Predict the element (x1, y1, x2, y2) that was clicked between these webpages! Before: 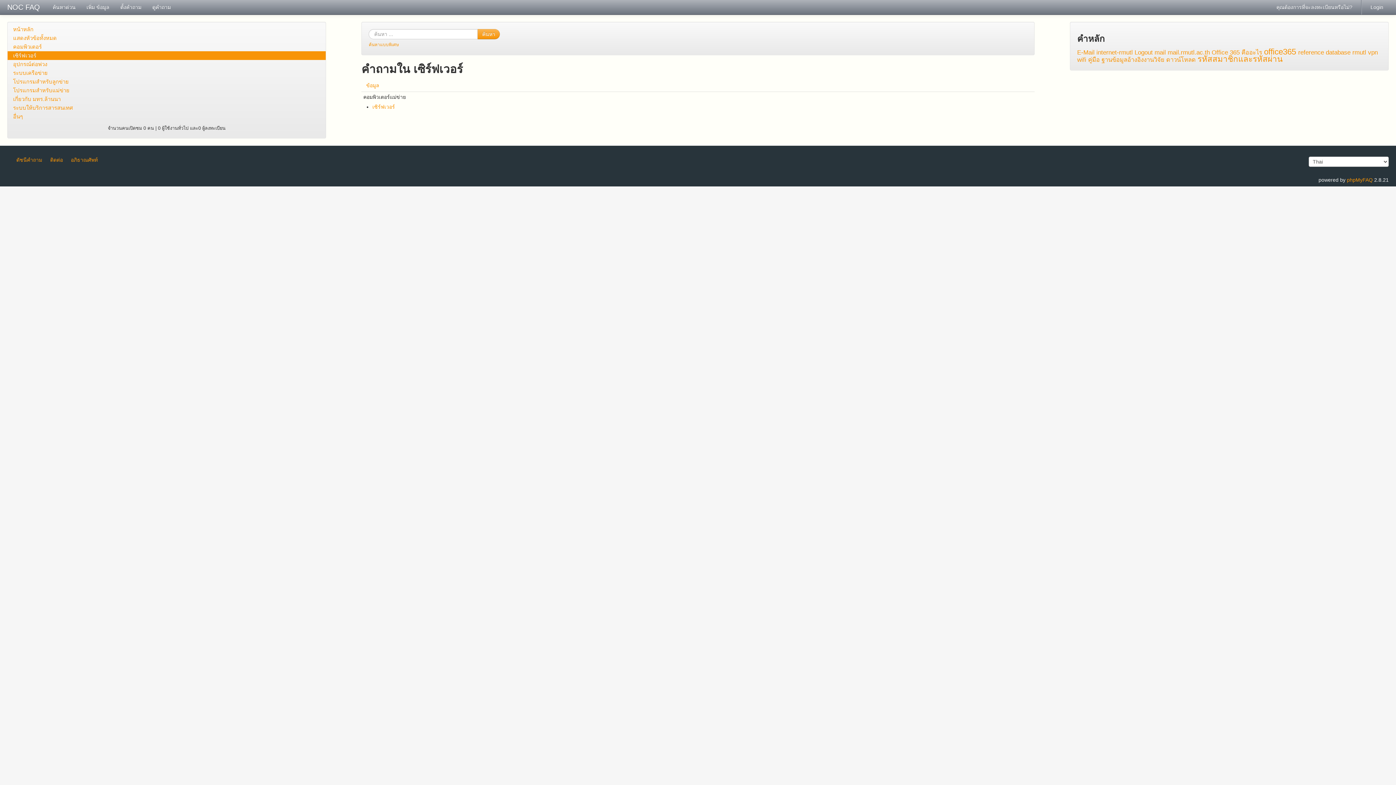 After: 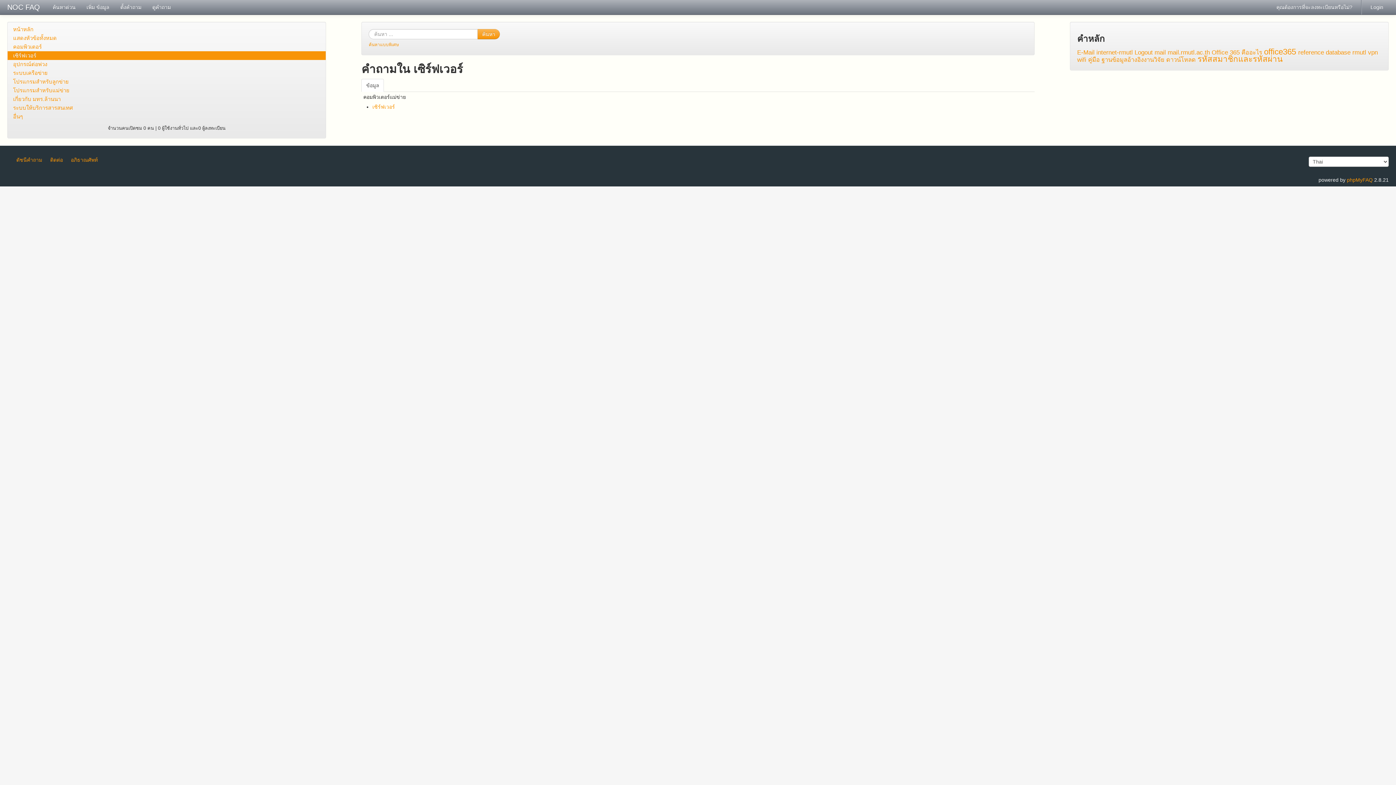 Action: bbox: (361, 78, 384, 92) label: ข้อมูล